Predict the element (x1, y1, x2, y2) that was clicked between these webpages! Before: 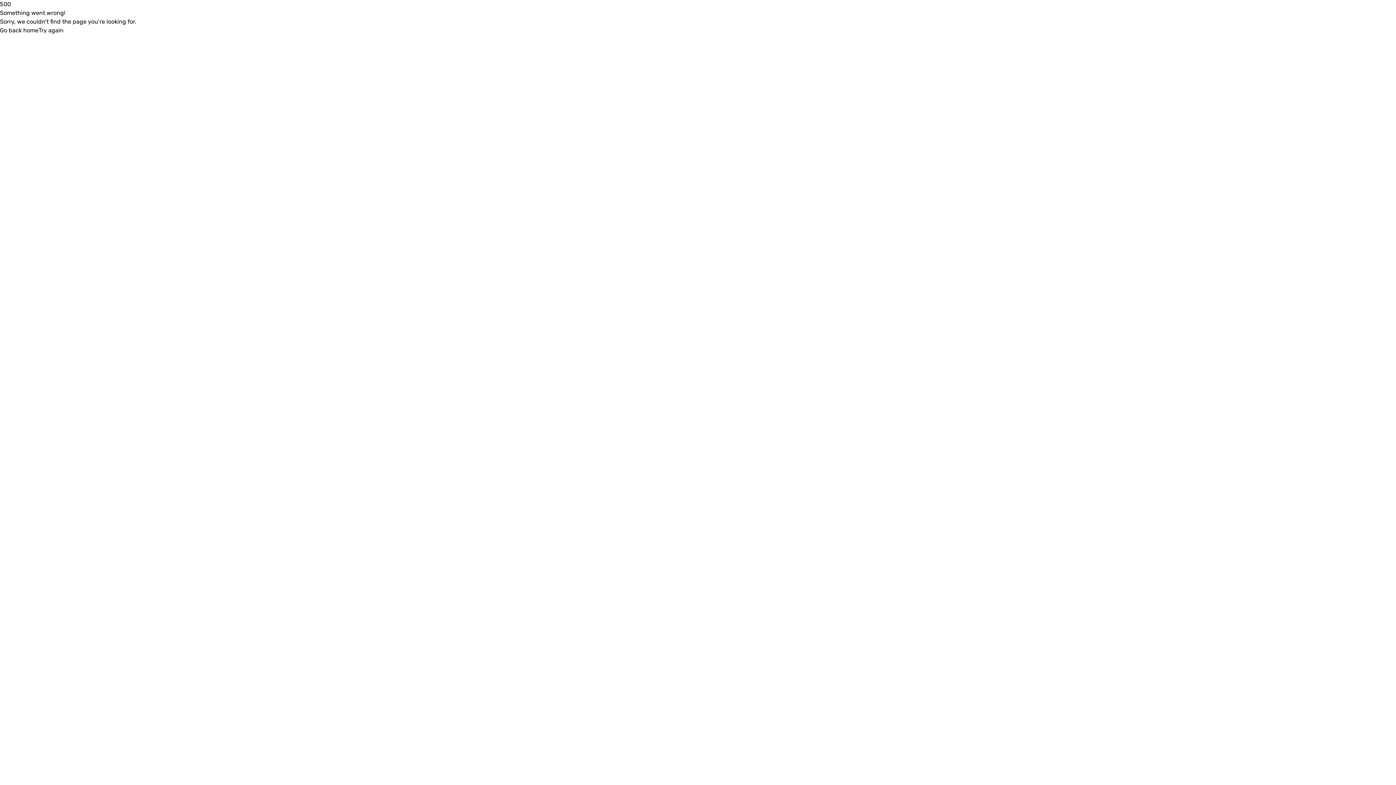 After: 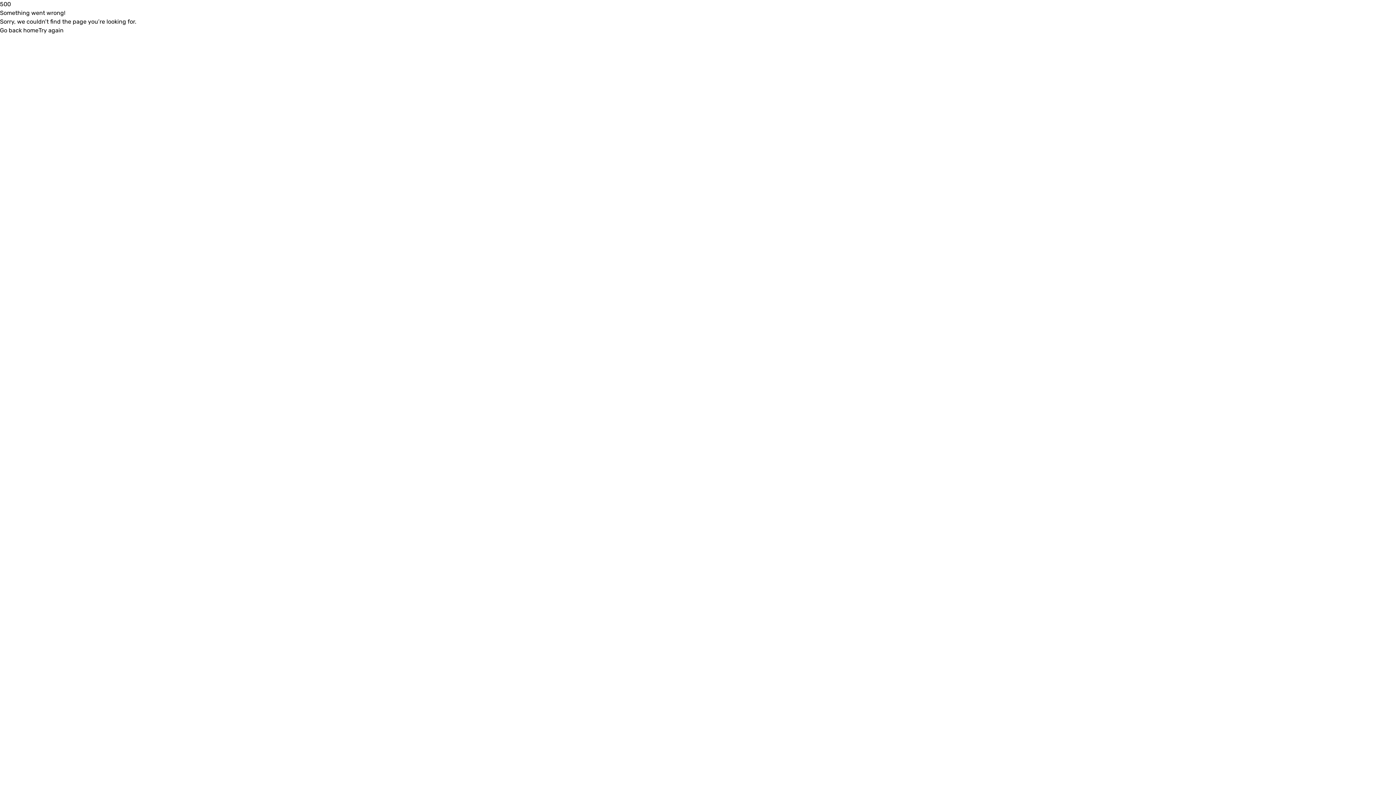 Action: bbox: (0, 26, 38, 33) label: Go back home